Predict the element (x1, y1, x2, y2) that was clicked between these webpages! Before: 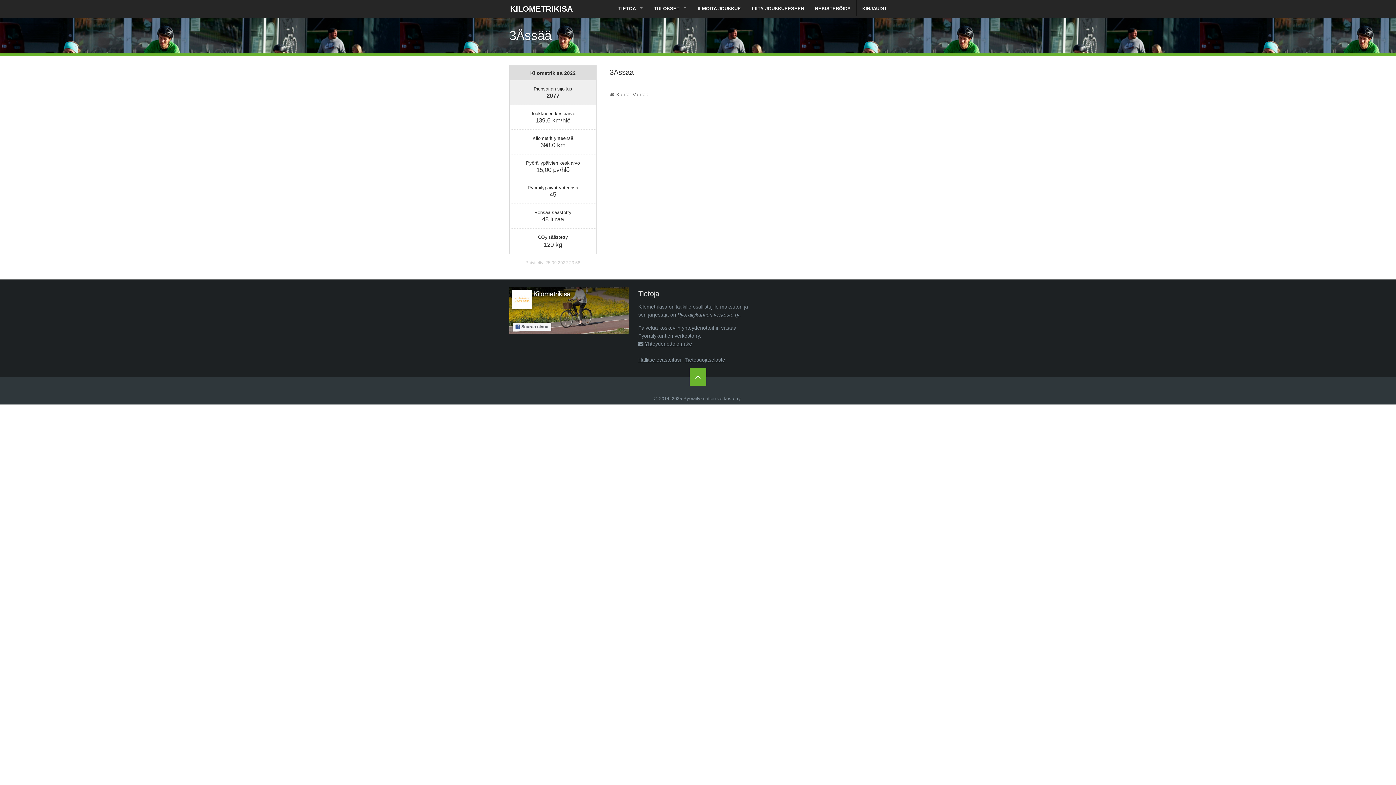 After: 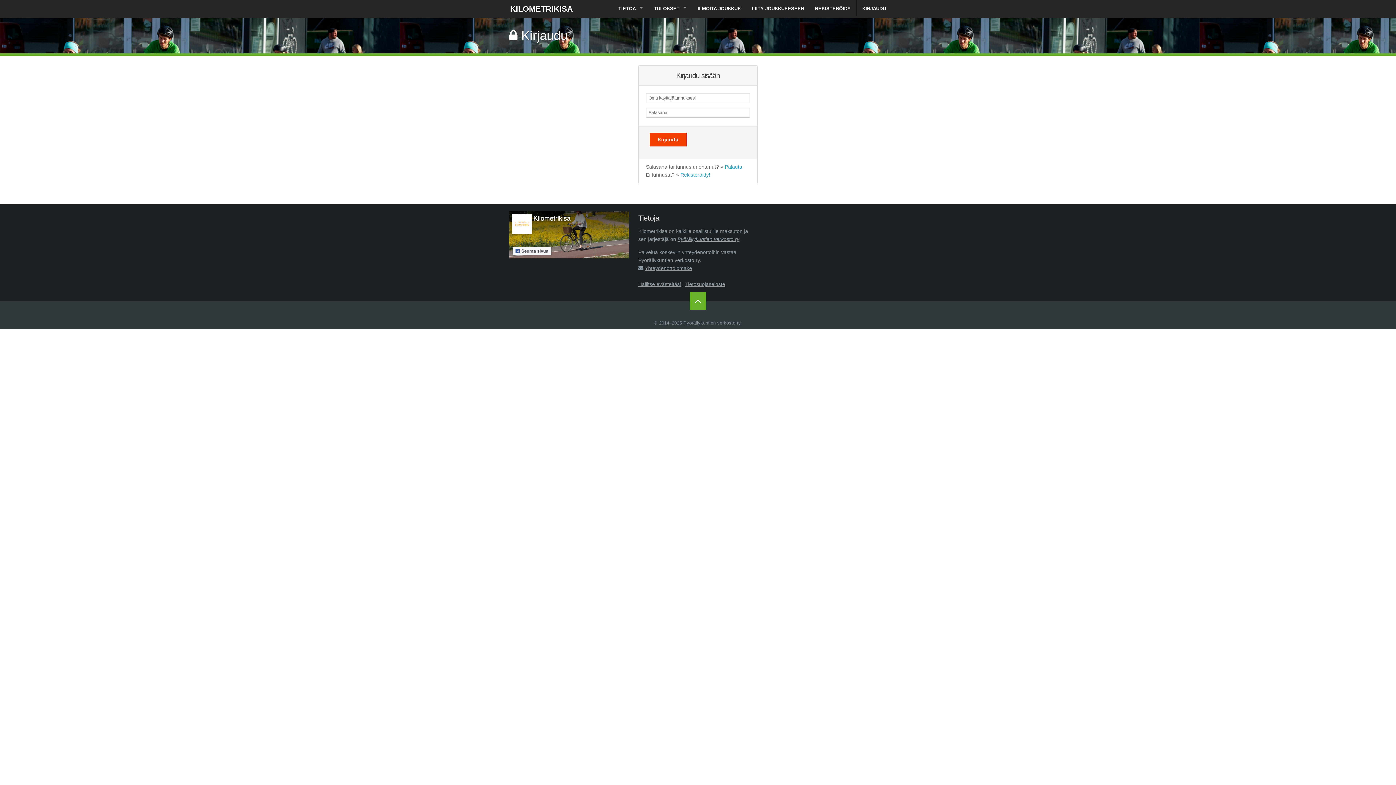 Action: bbox: (857, 0, 891, 17) label: KIRJAUDU